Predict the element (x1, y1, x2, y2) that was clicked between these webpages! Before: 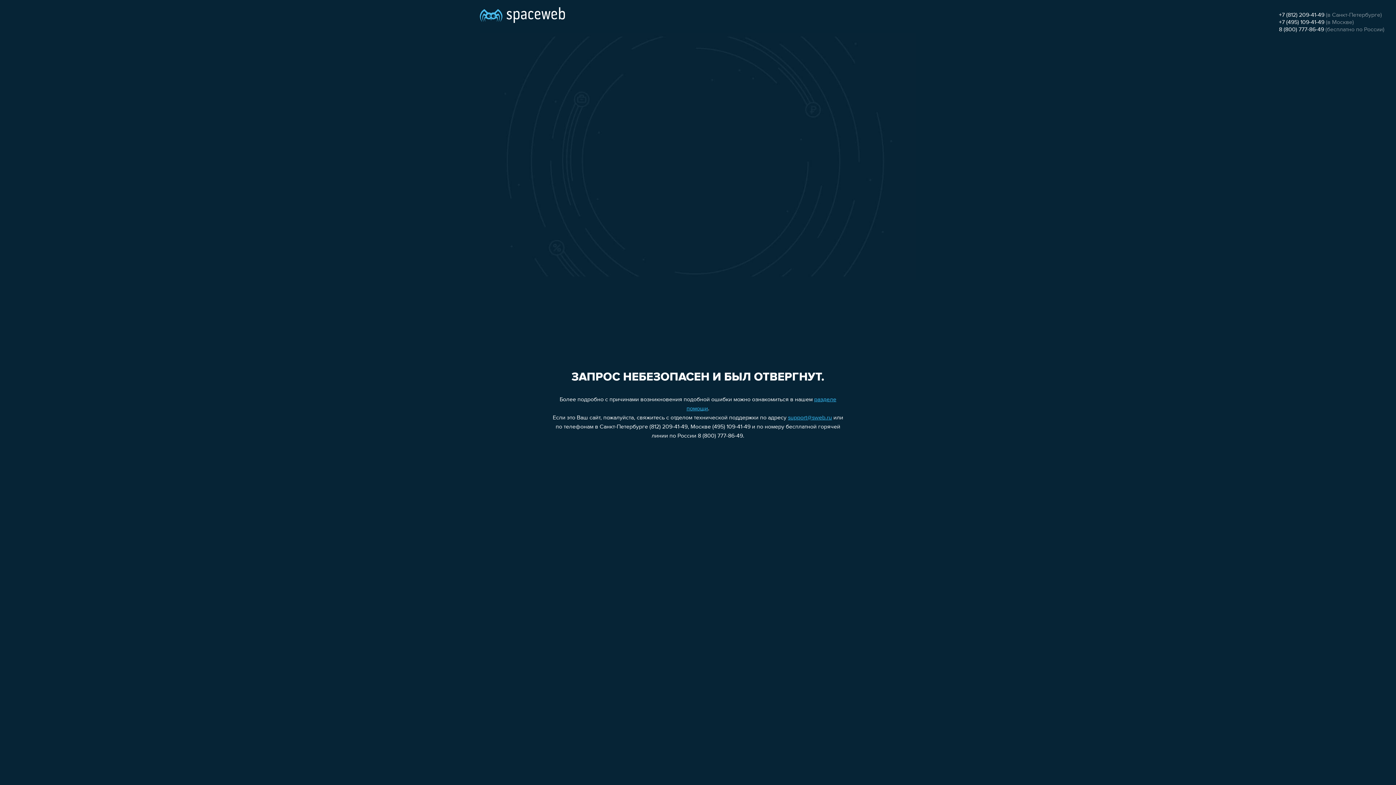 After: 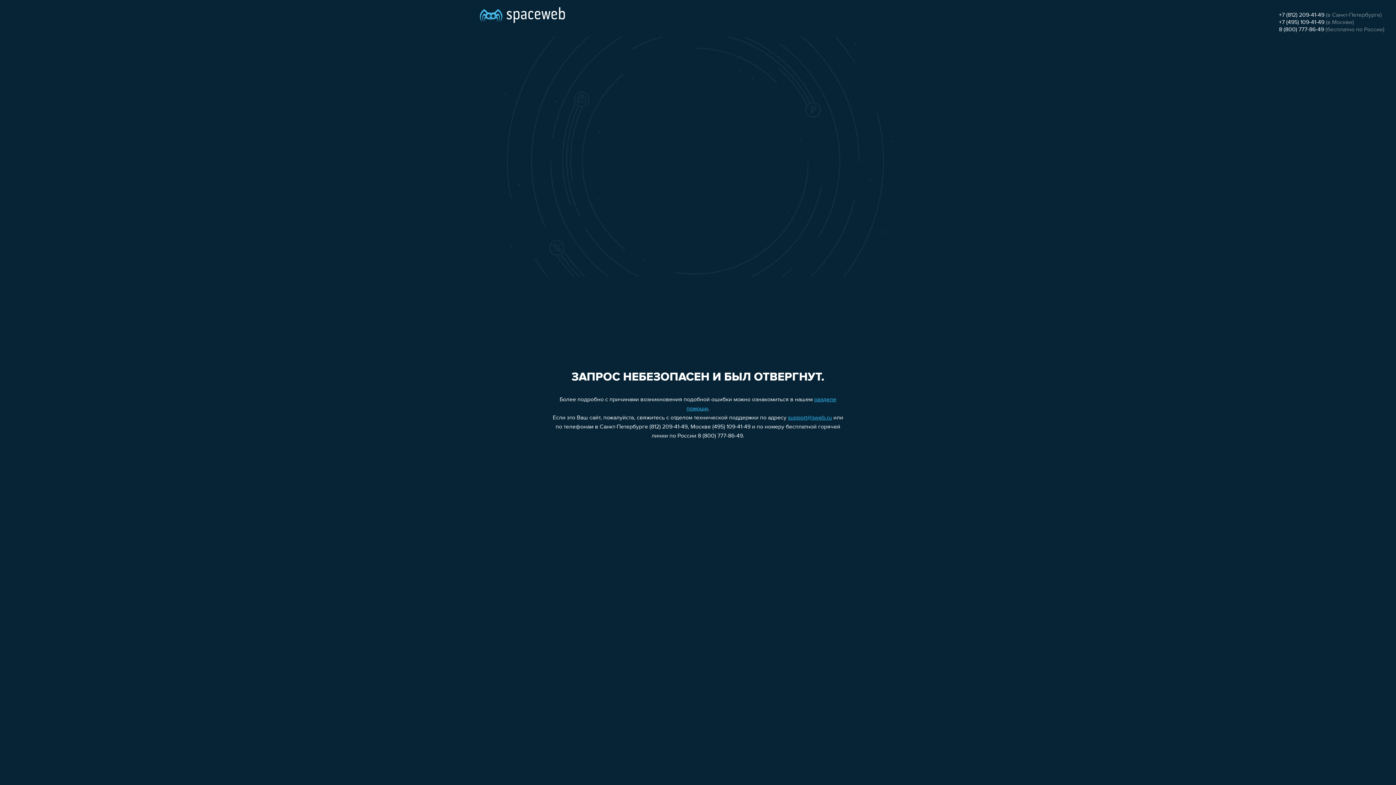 Action: bbox: (788, 415, 832, 421) label: support@sweb.ru